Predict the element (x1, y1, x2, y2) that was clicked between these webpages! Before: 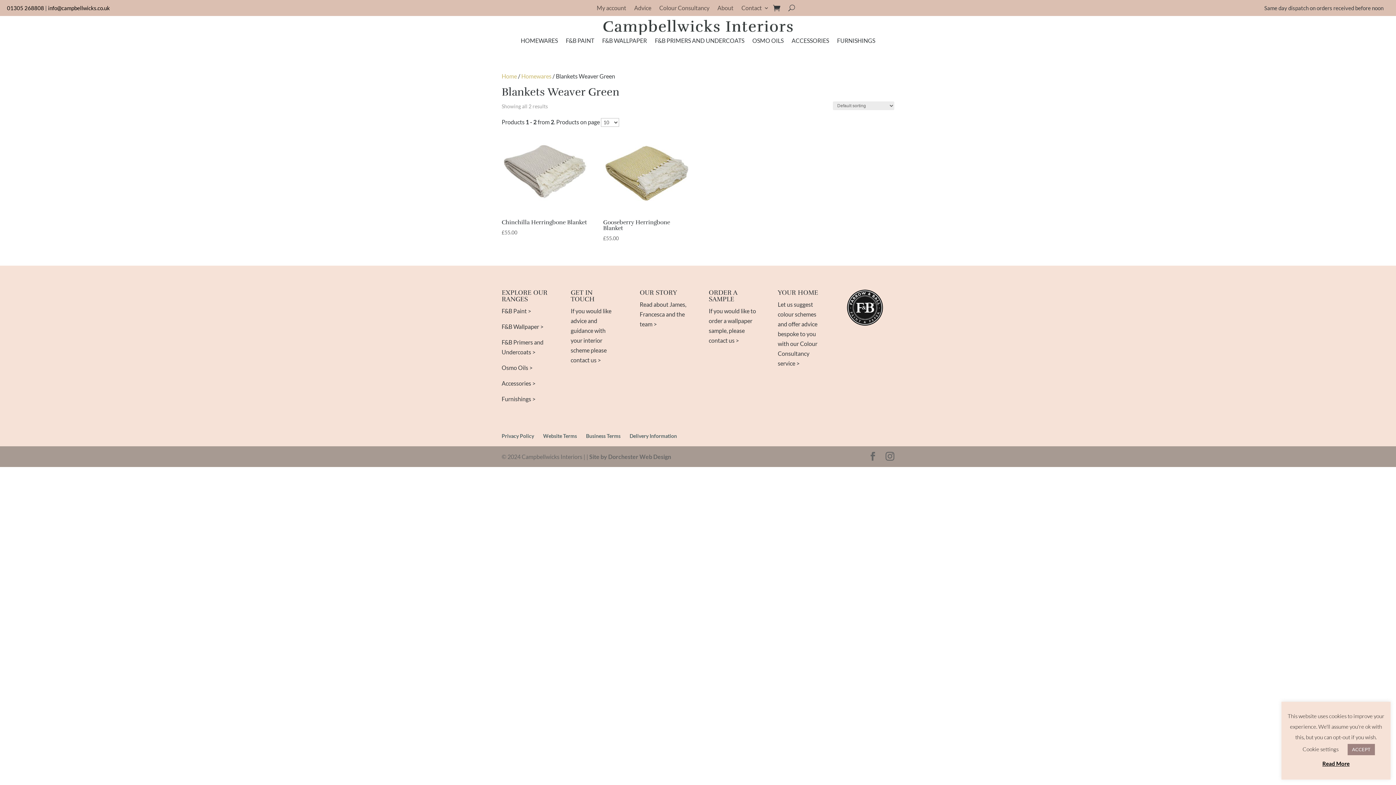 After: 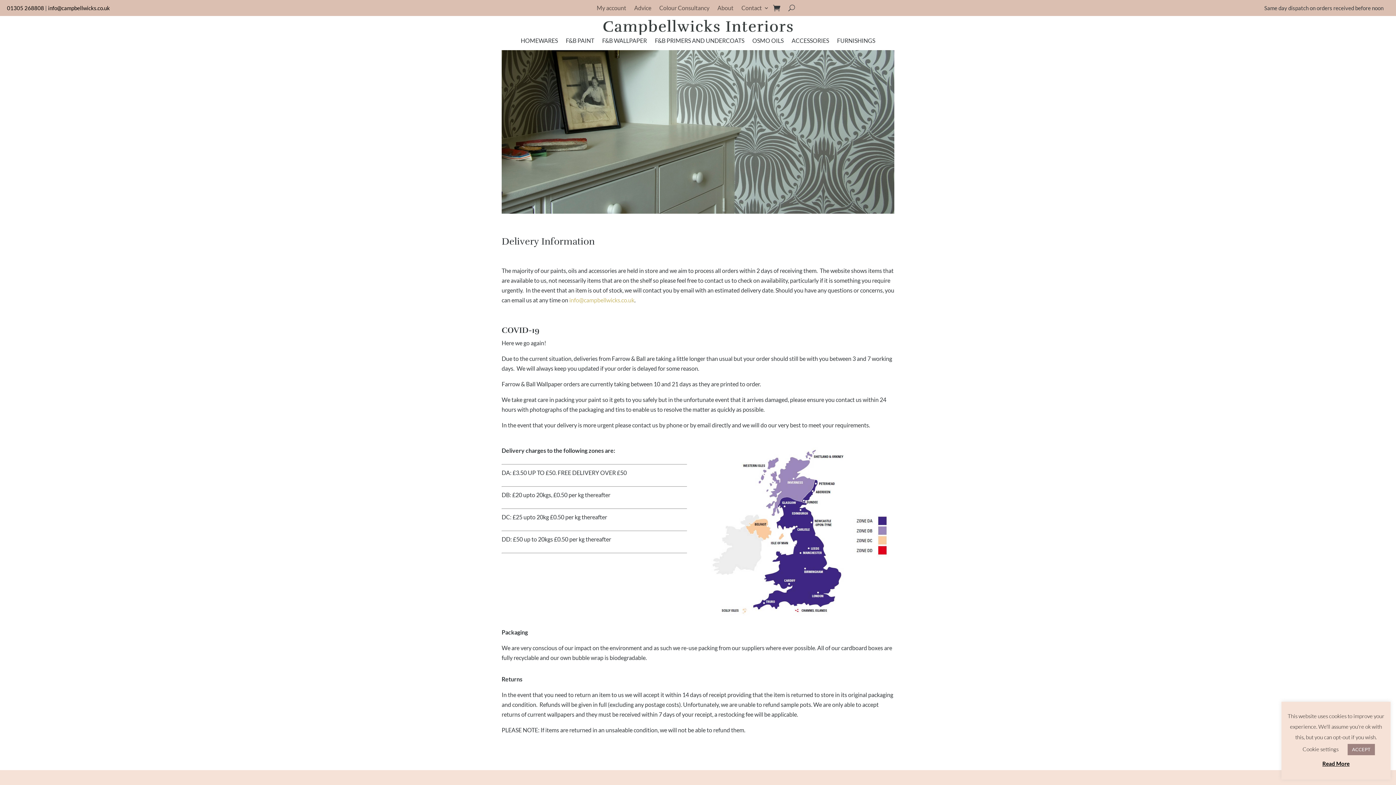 Action: bbox: (629, 433, 677, 439) label: Delivery Information